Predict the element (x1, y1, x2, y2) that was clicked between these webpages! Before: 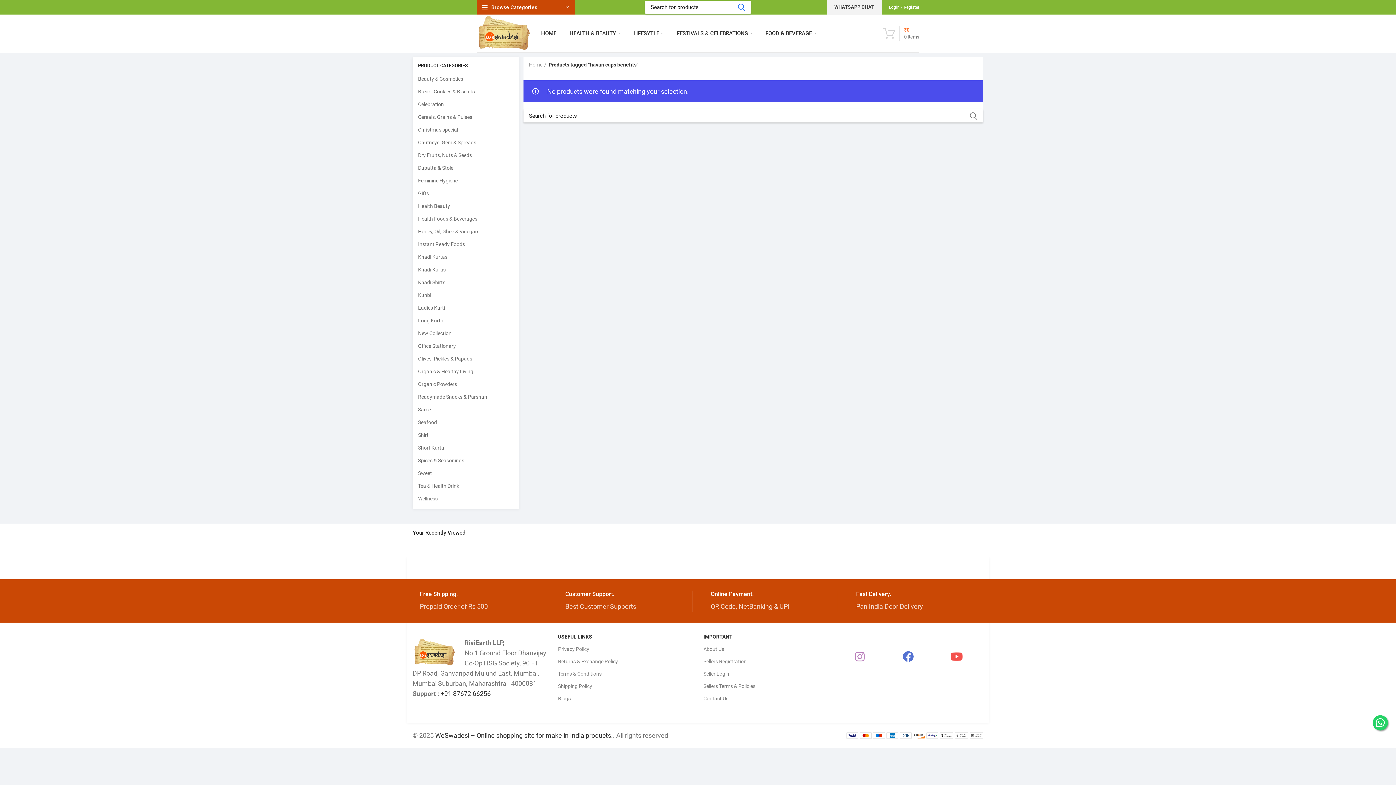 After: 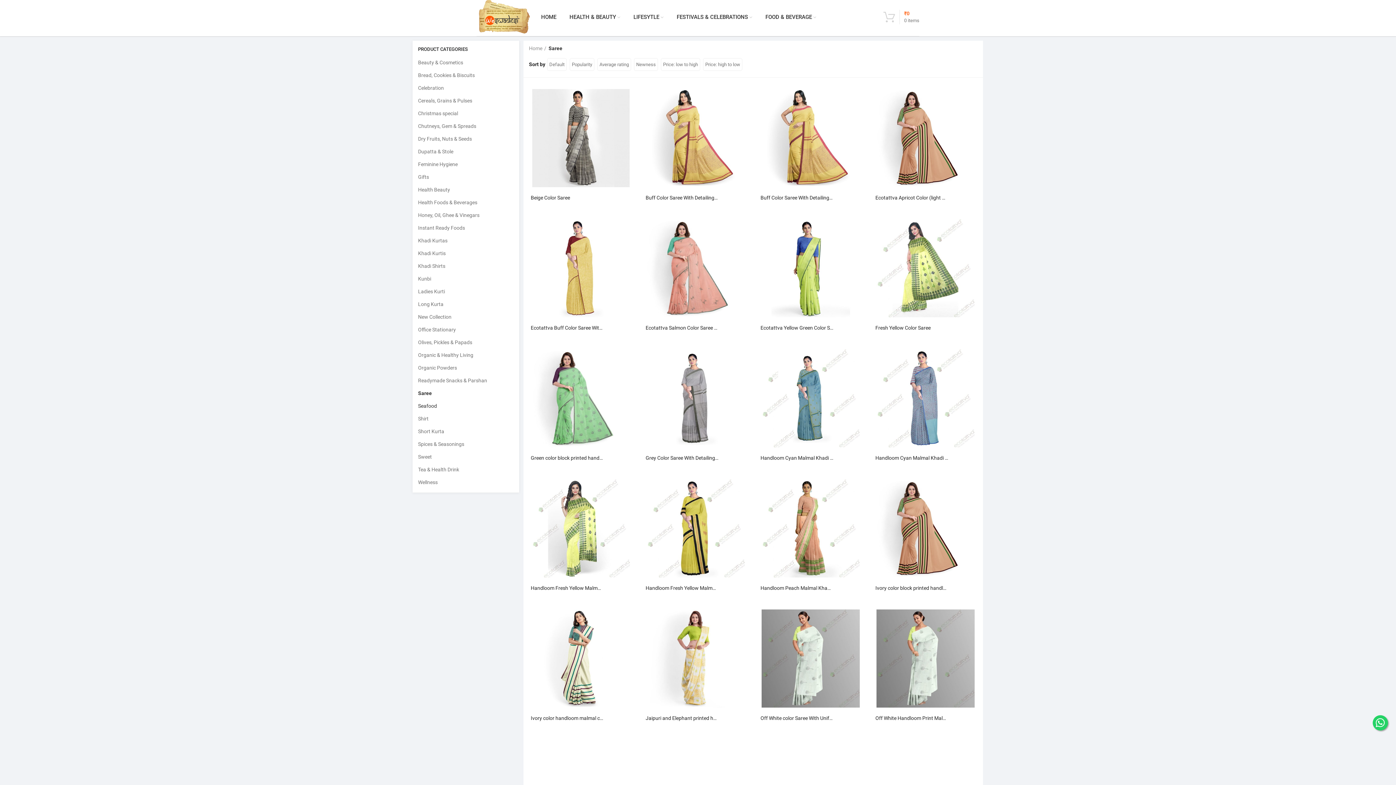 Action: label: Saree bbox: (418, 403, 504, 416)